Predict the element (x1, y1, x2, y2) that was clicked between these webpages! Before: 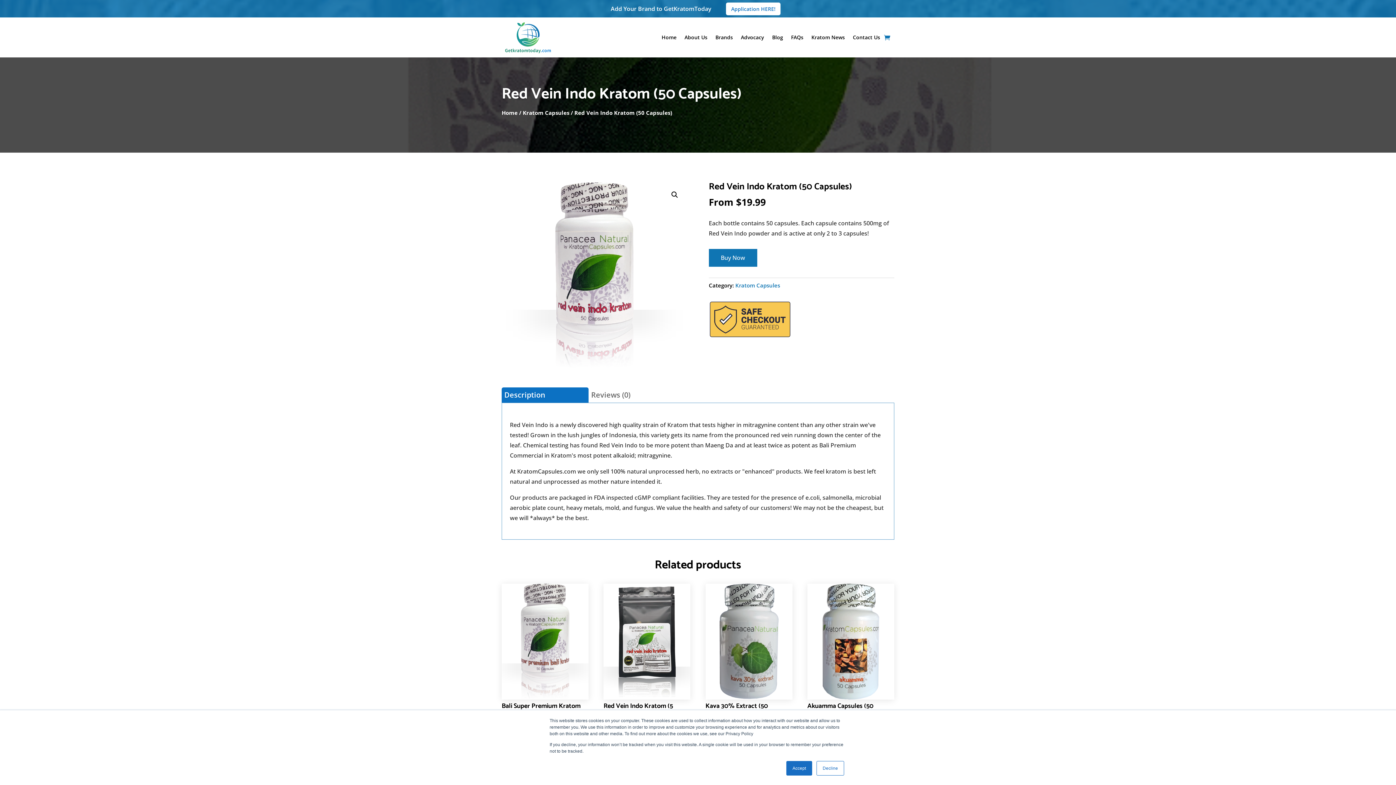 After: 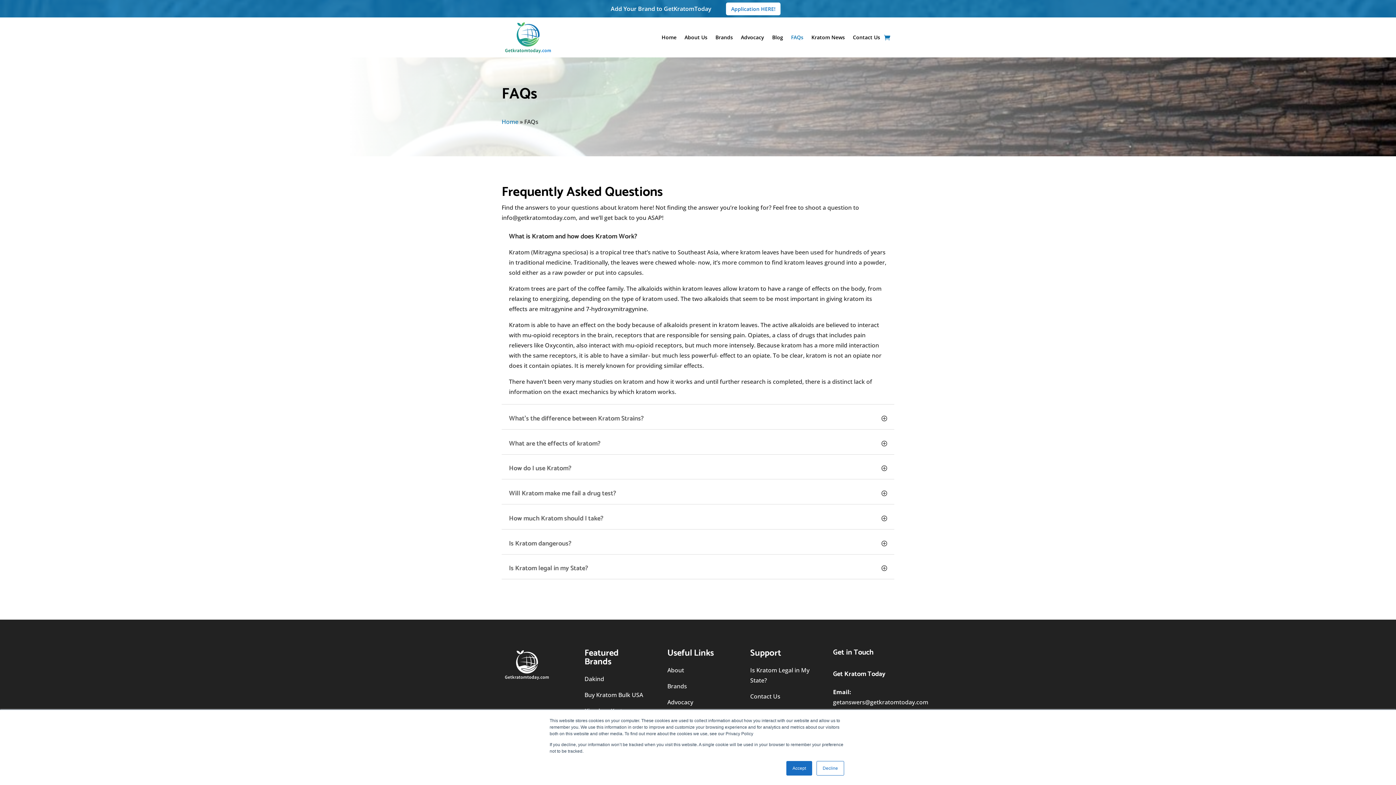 Action: bbox: (791, 21, 803, 53) label: FAQs